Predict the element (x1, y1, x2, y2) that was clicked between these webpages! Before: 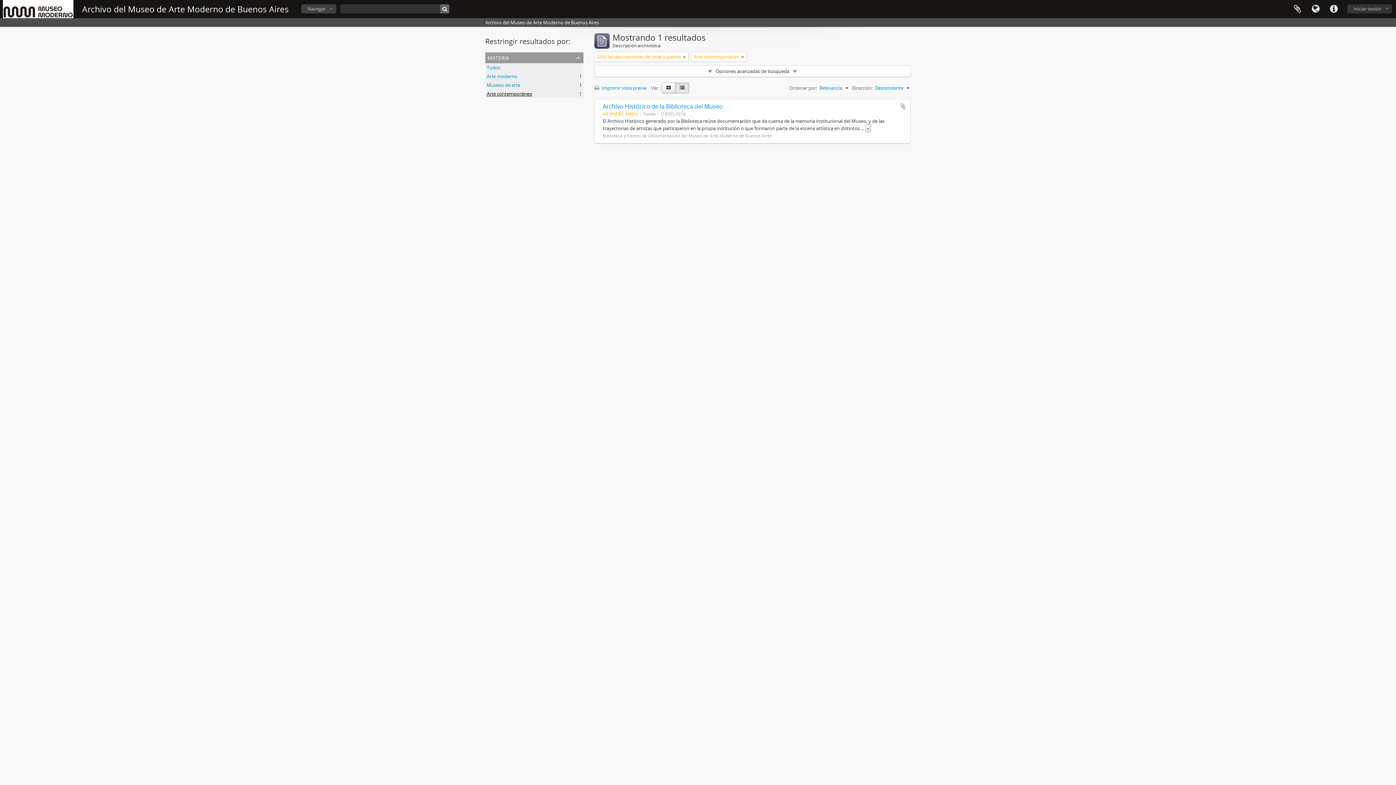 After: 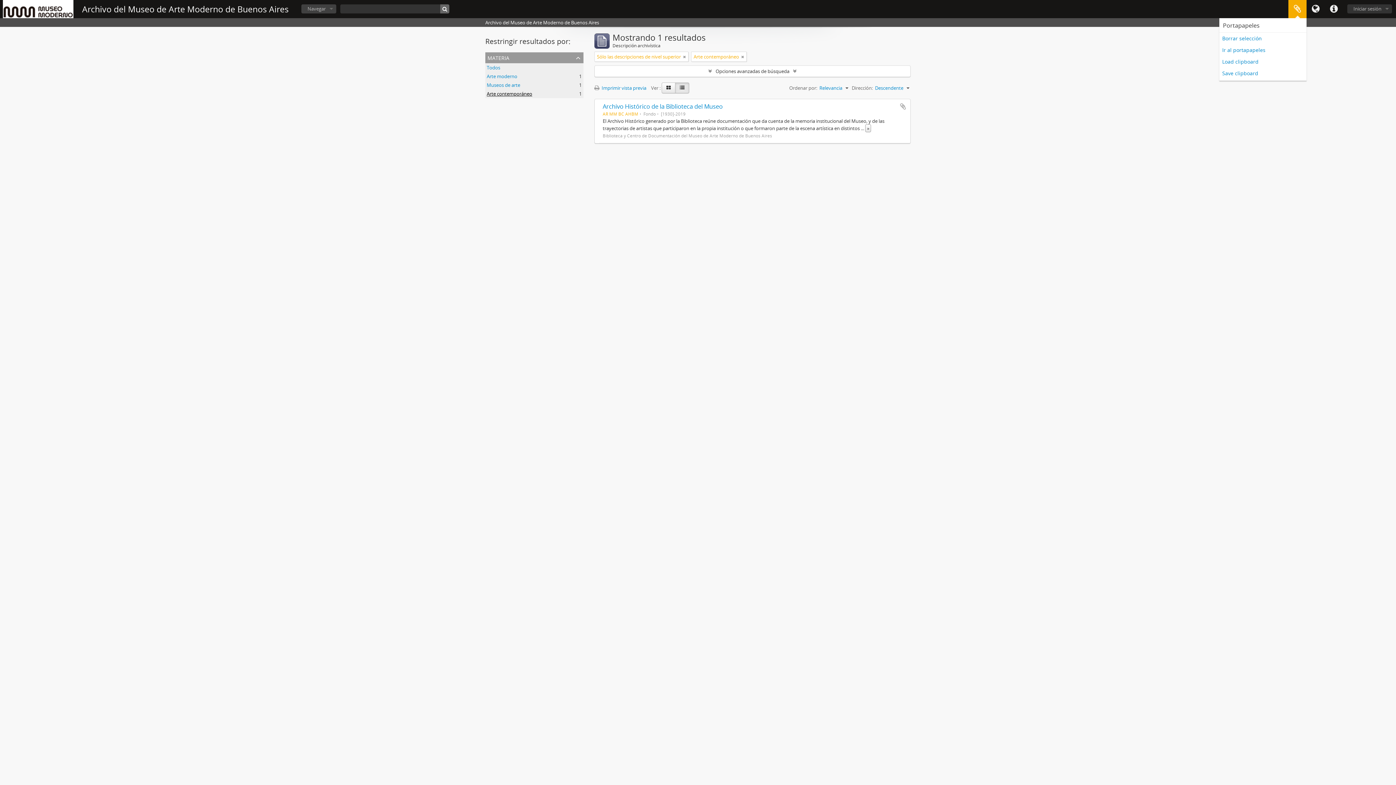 Action: label: Portapapeles bbox: (1288, 0, 1306, 18)